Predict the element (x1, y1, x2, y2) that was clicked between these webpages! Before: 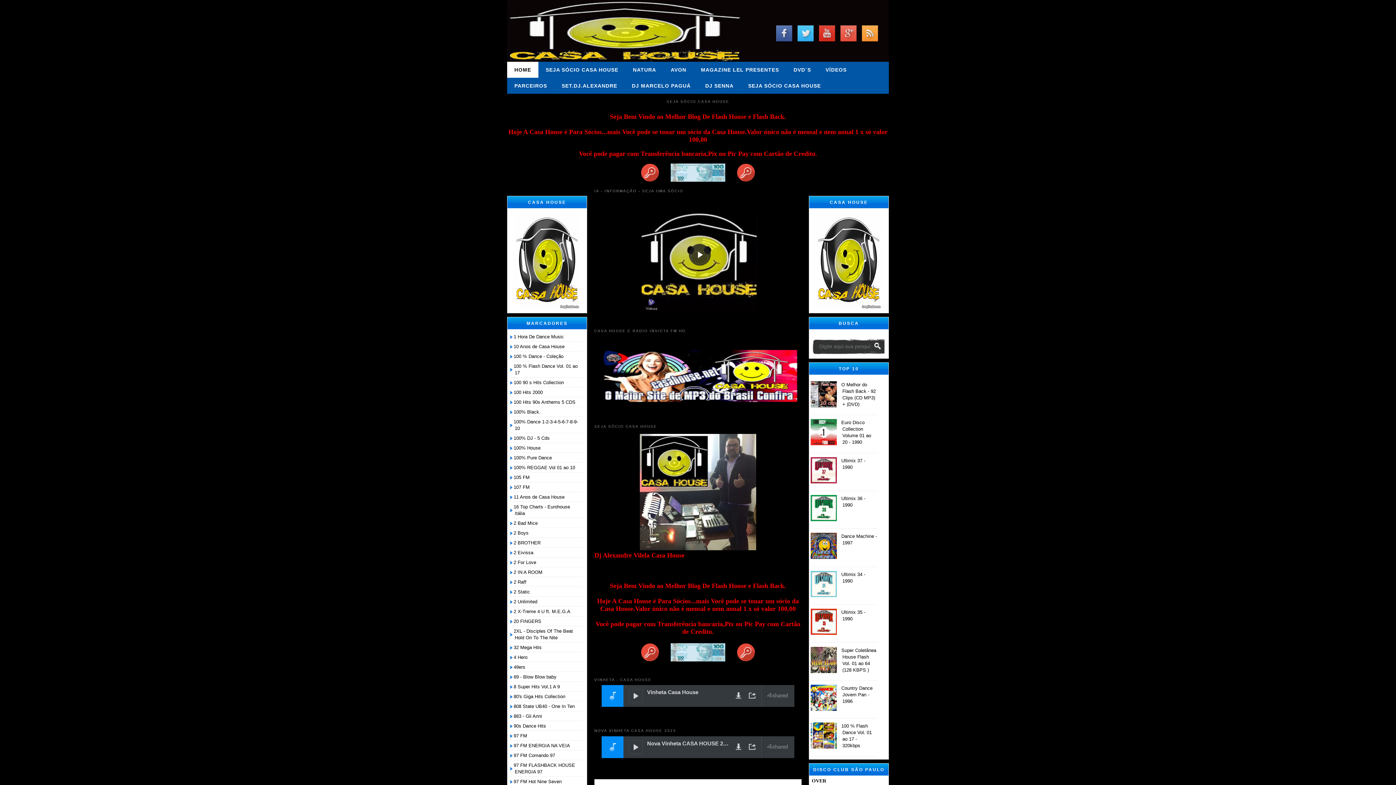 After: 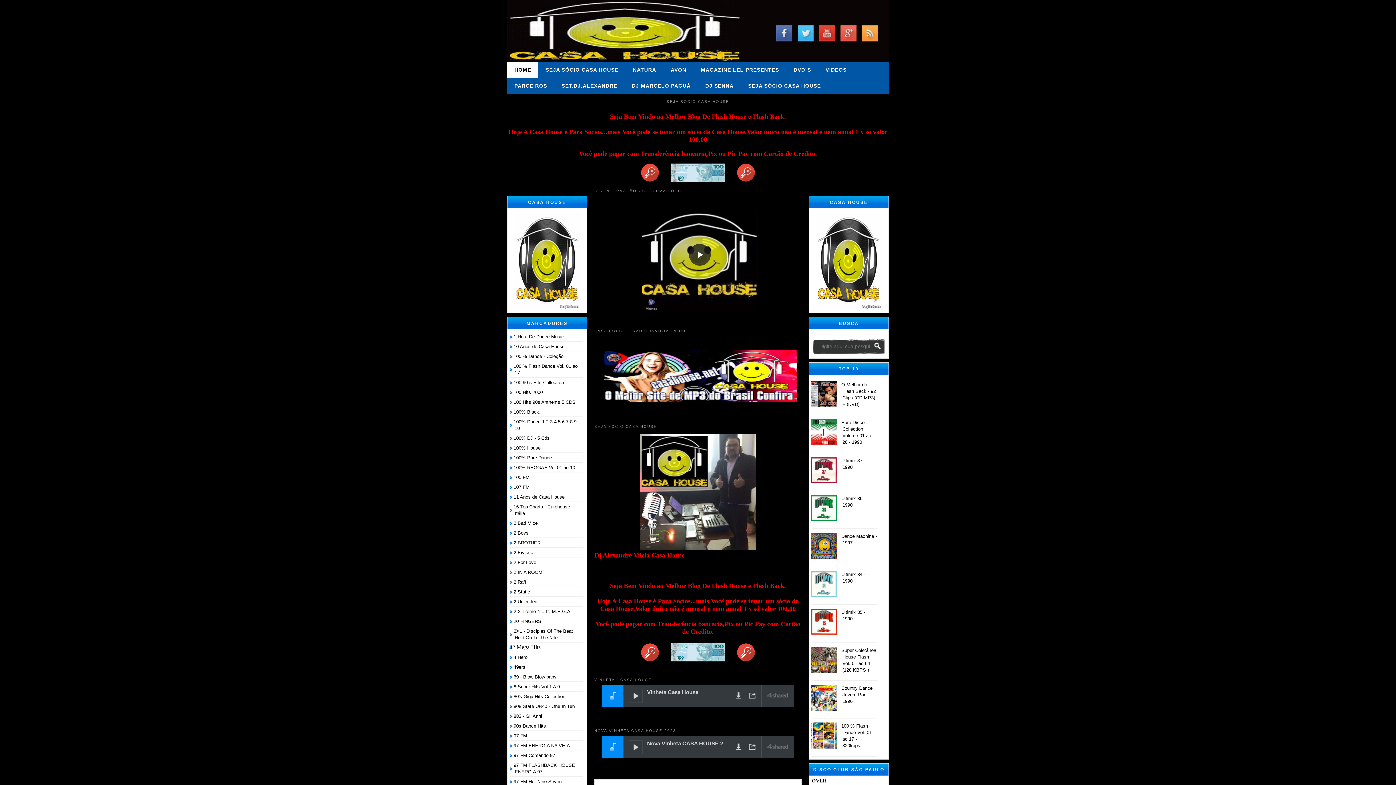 Action: bbox: (513, 645, 541, 650) label: 32 Mega Hits